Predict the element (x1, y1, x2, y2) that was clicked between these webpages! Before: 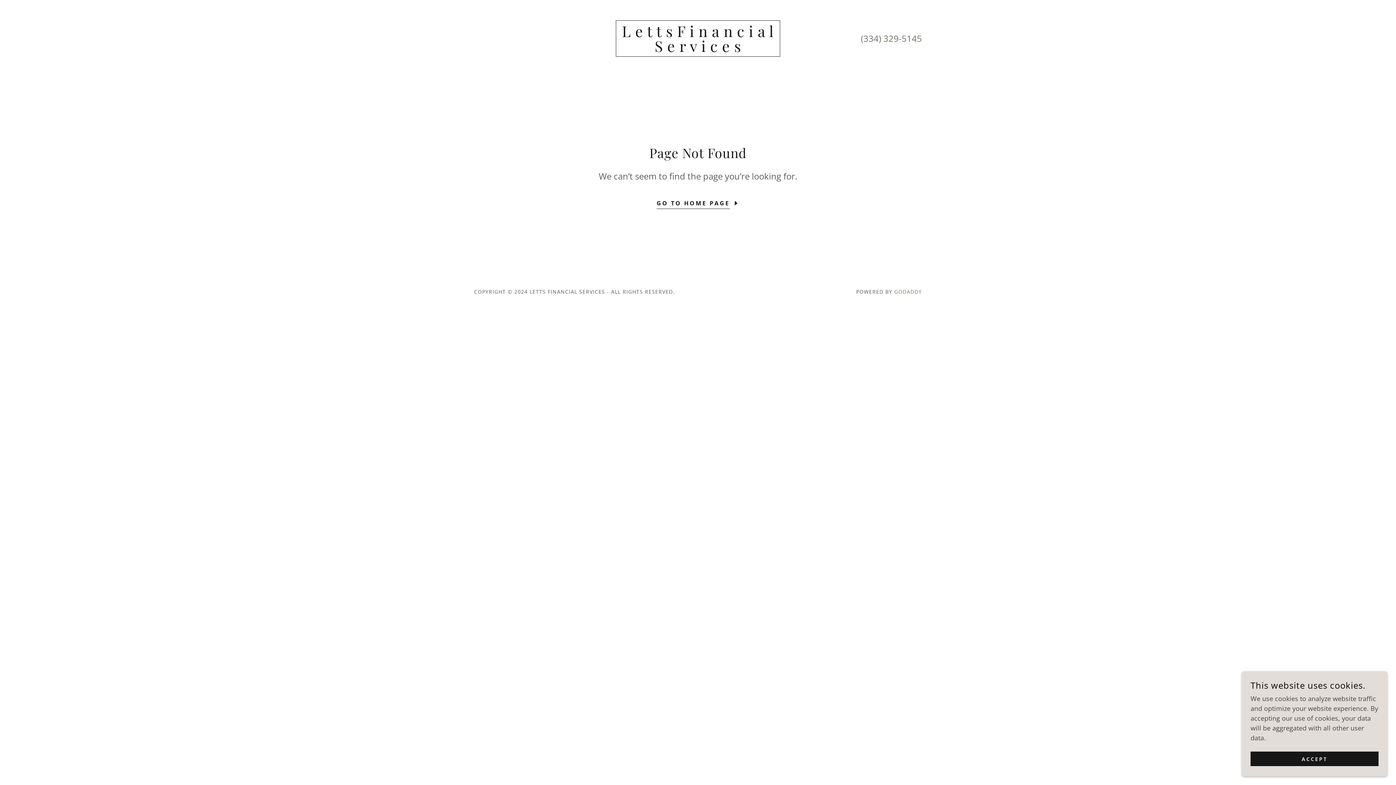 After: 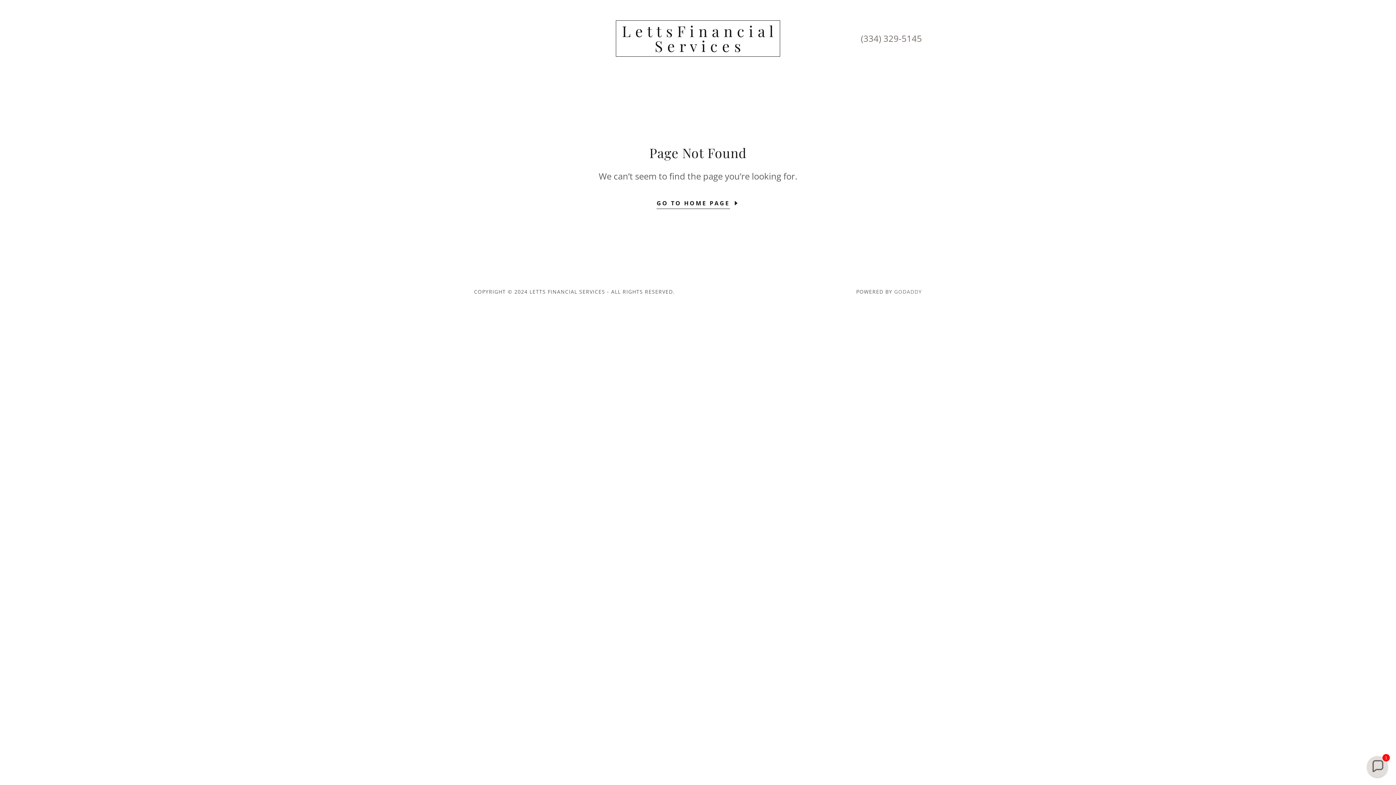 Action: label: ACCEPT bbox: (1250, 752, 1378, 766)